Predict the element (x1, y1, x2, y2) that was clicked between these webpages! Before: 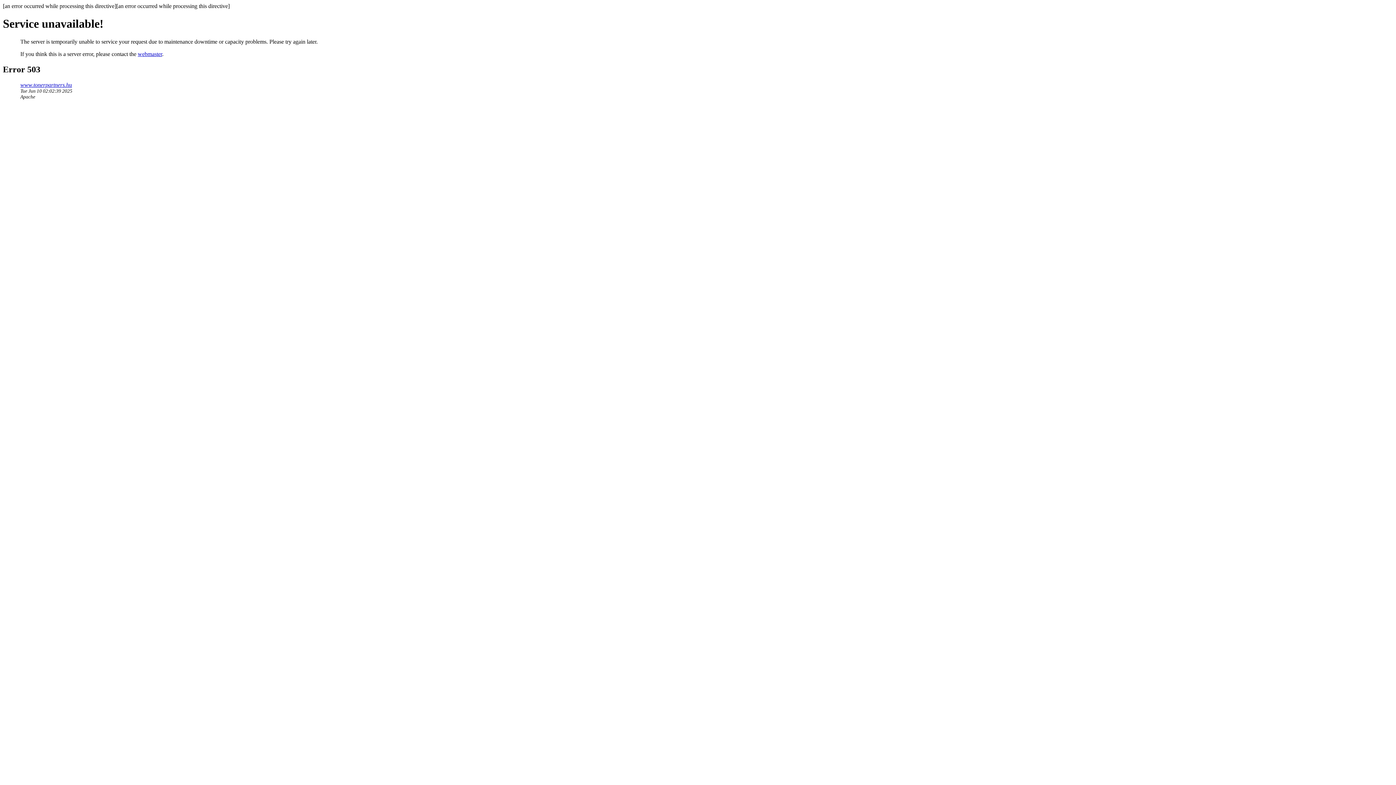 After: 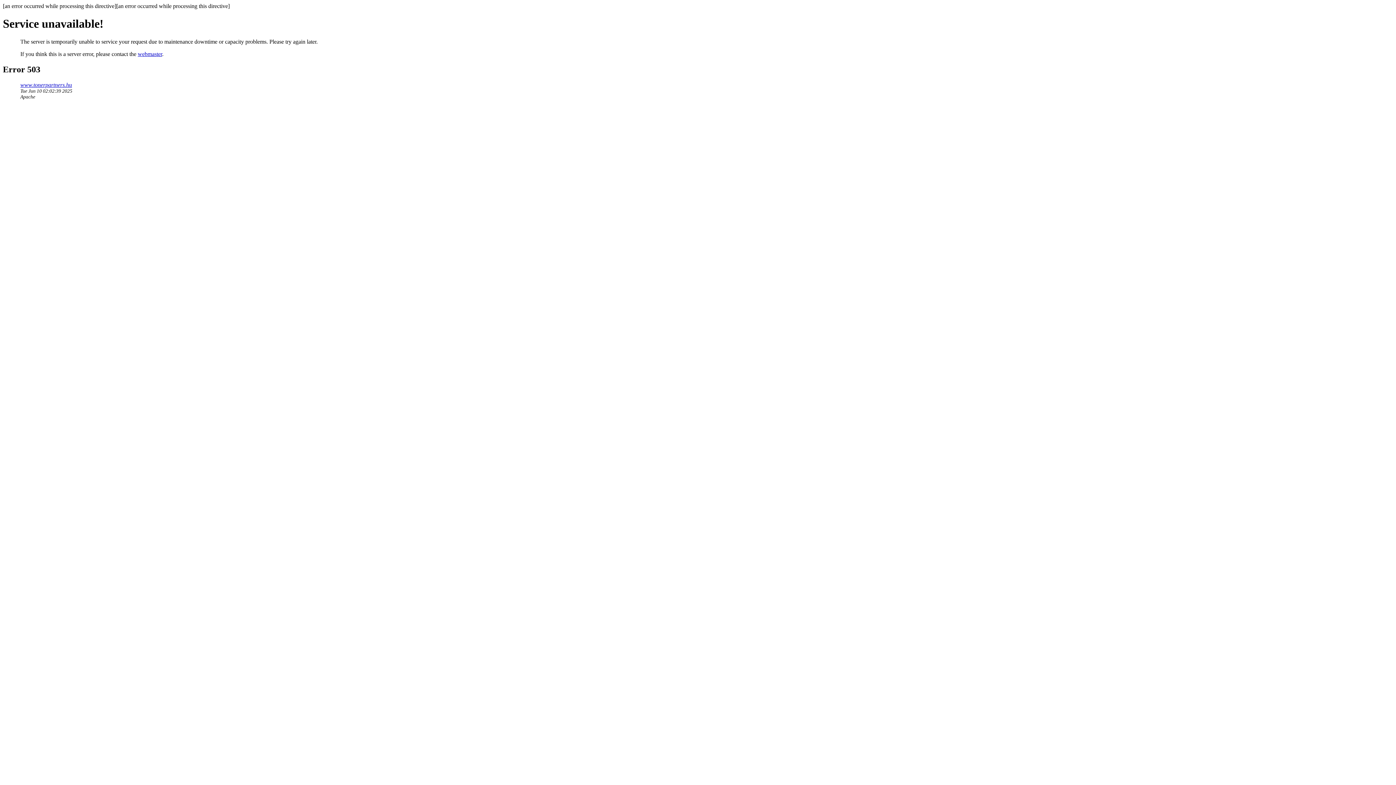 Action: bbox: (137, 50, 162, 57) label: webmaster